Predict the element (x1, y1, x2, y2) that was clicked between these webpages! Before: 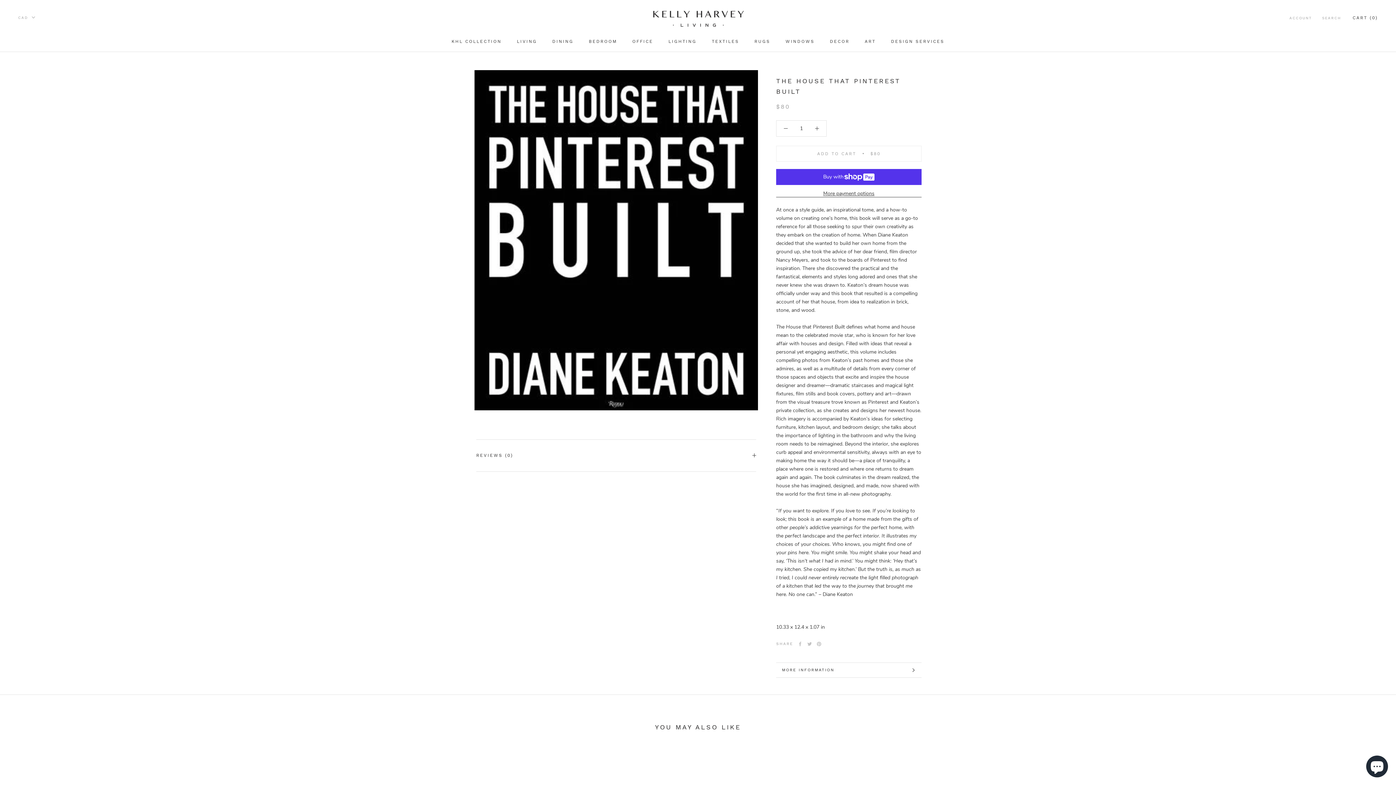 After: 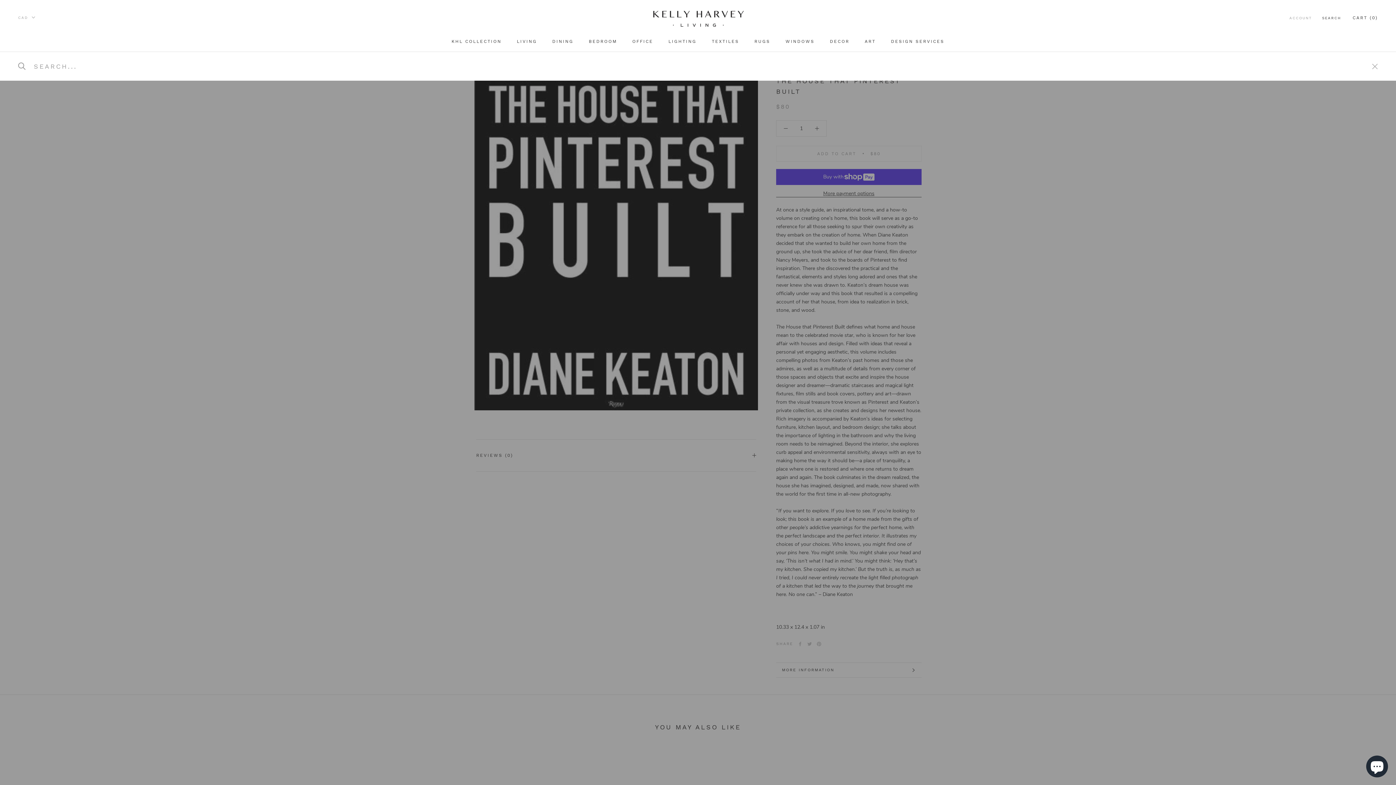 Action: label: SEARCH bbox: (1322, 15, 1341, 21)